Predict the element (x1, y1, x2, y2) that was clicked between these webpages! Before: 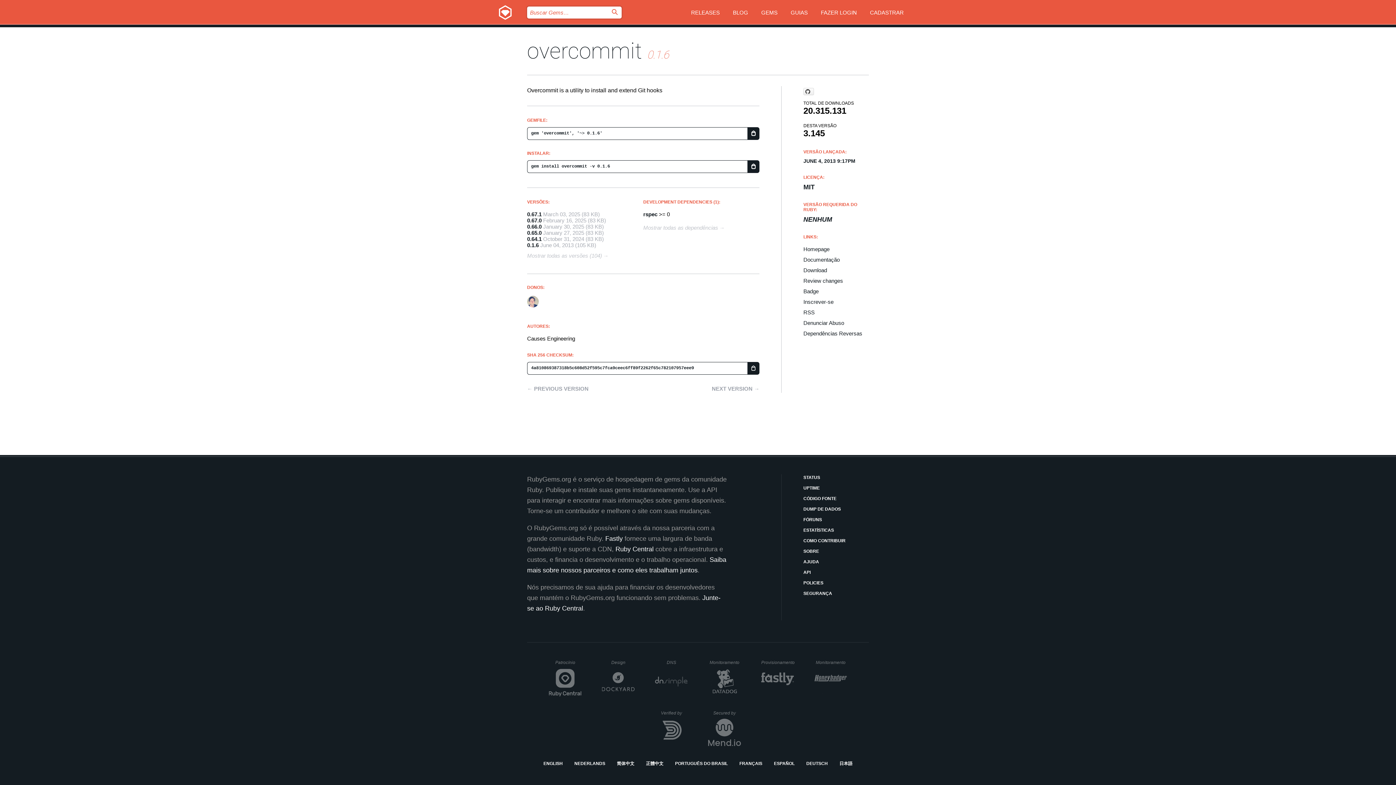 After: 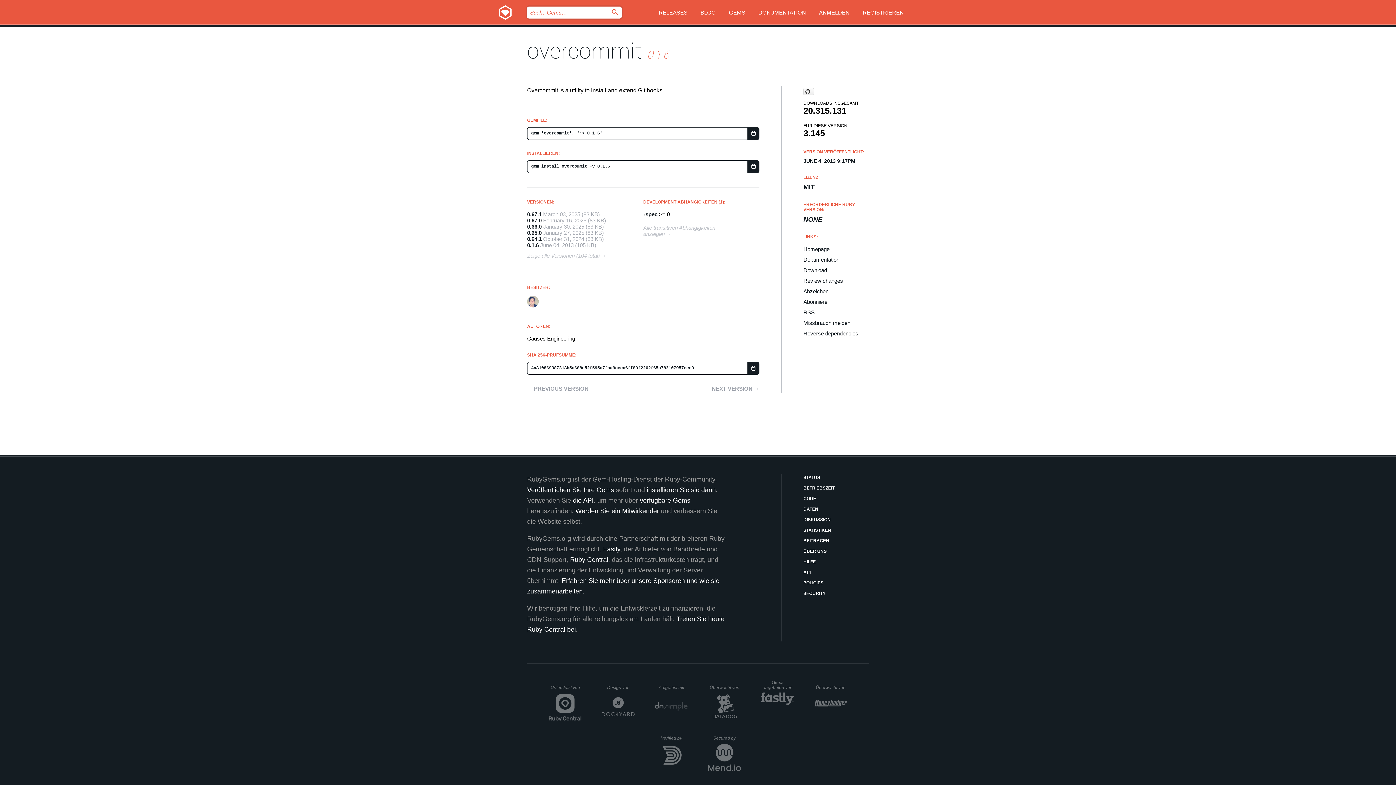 Action: label: DEUTSCH bbox: (806, 760, 828, 767)